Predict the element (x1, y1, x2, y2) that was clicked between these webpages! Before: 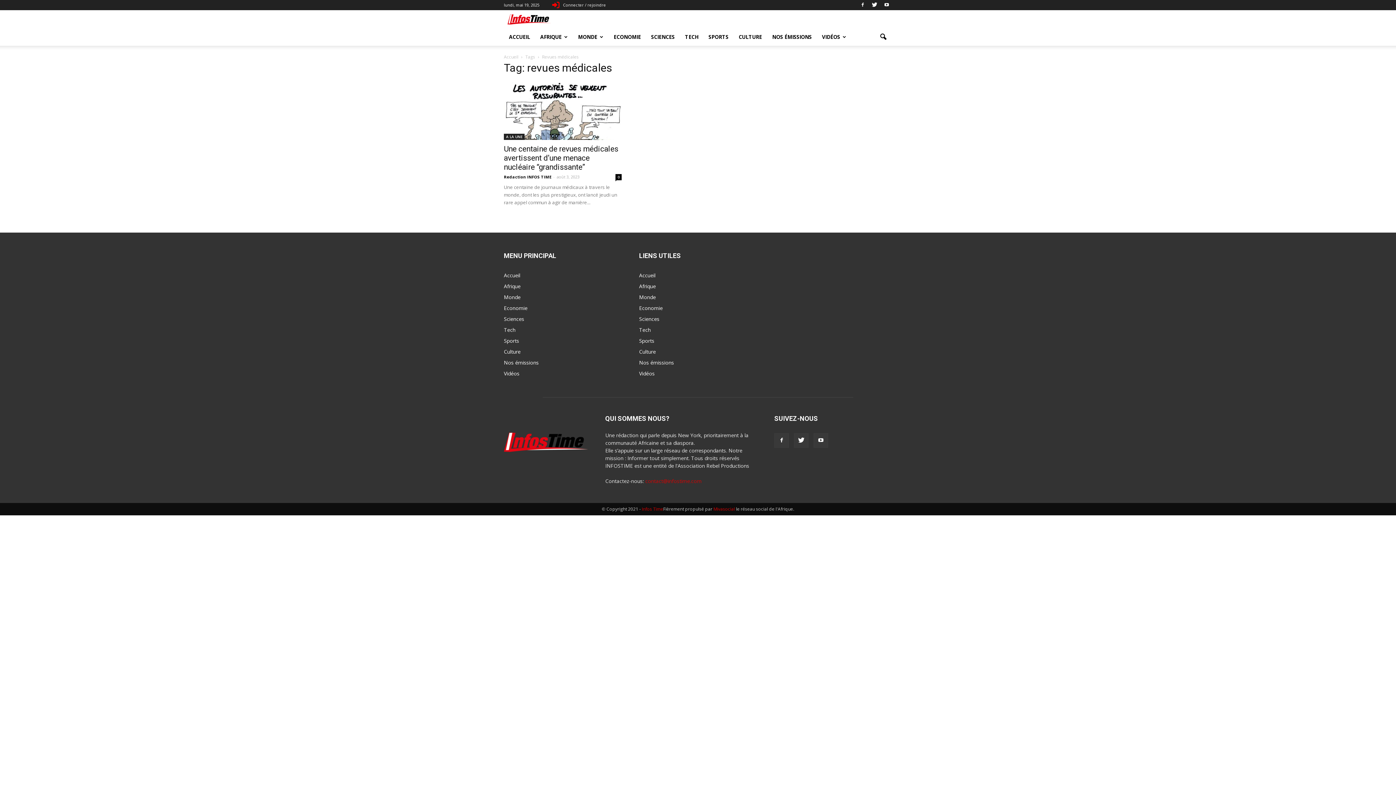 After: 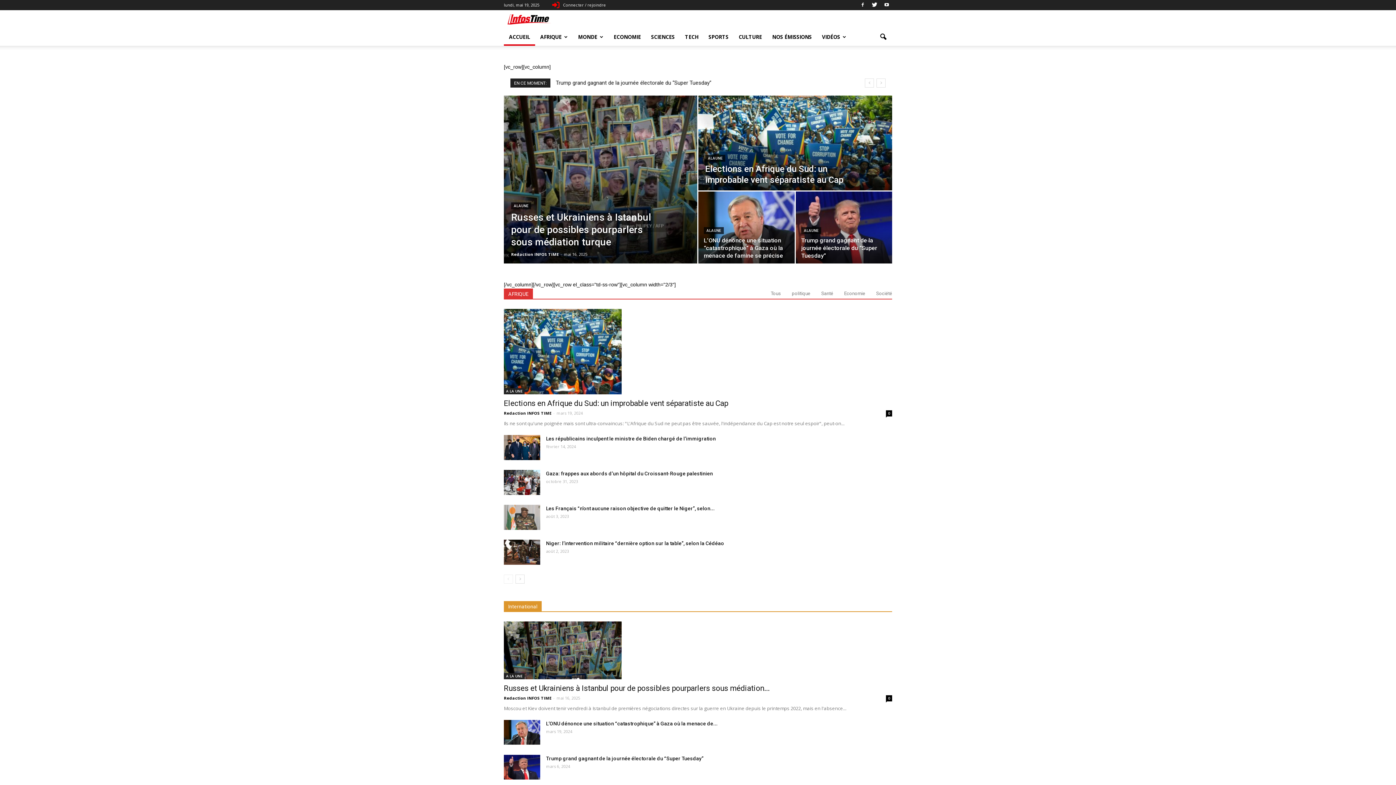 Action: bbox: (504, 53, 518, 60) label: Accueil